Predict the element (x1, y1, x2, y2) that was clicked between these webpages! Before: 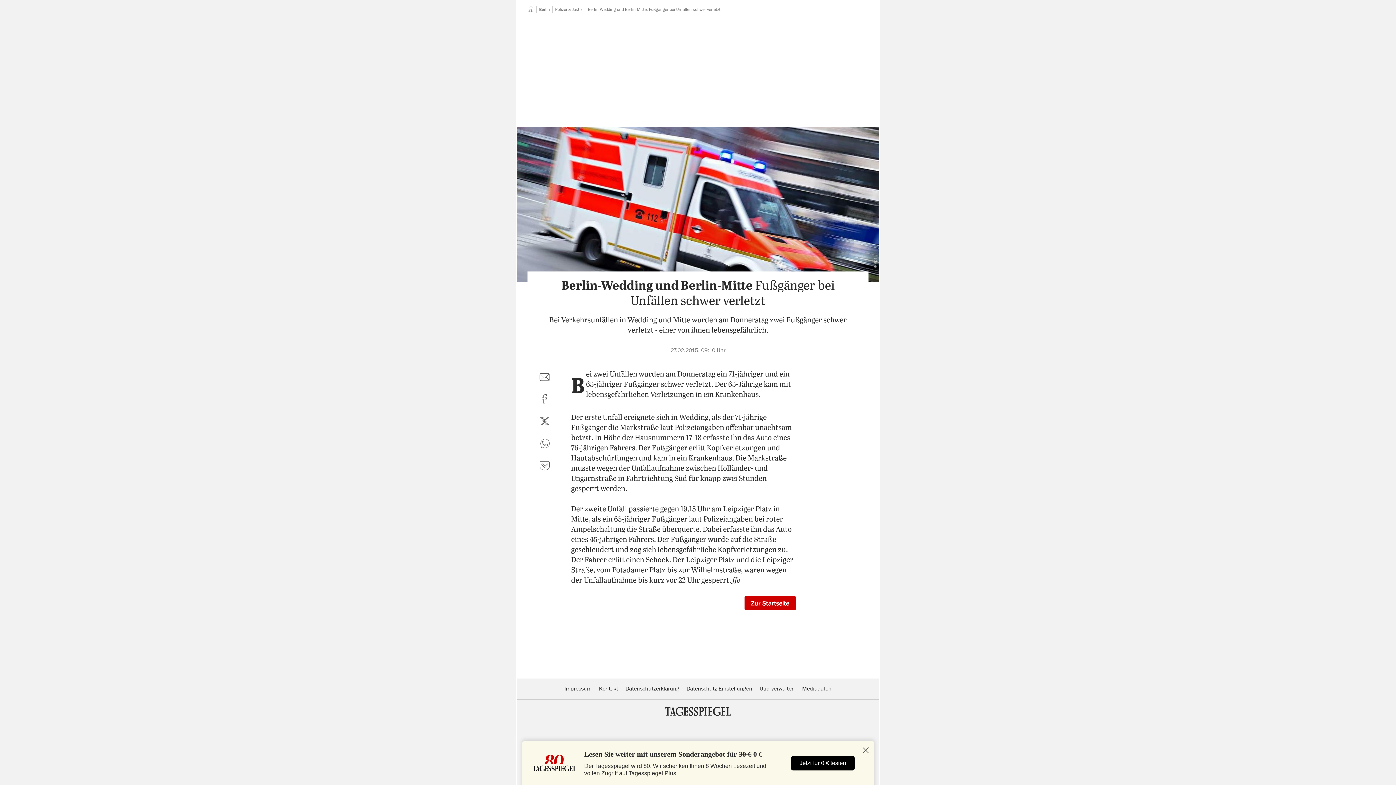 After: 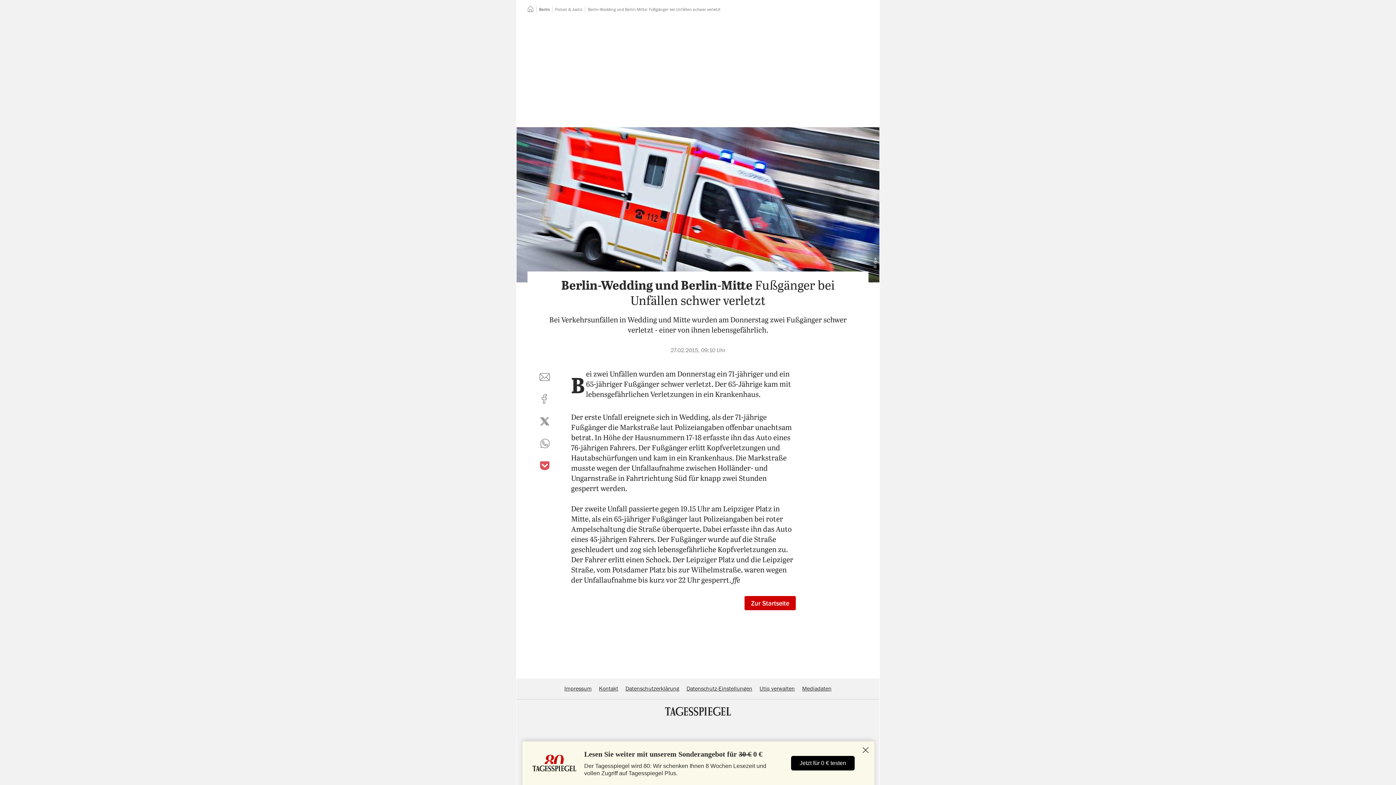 Action: label: auf Pocket teilen bbox: (536, 457, 553, 474)